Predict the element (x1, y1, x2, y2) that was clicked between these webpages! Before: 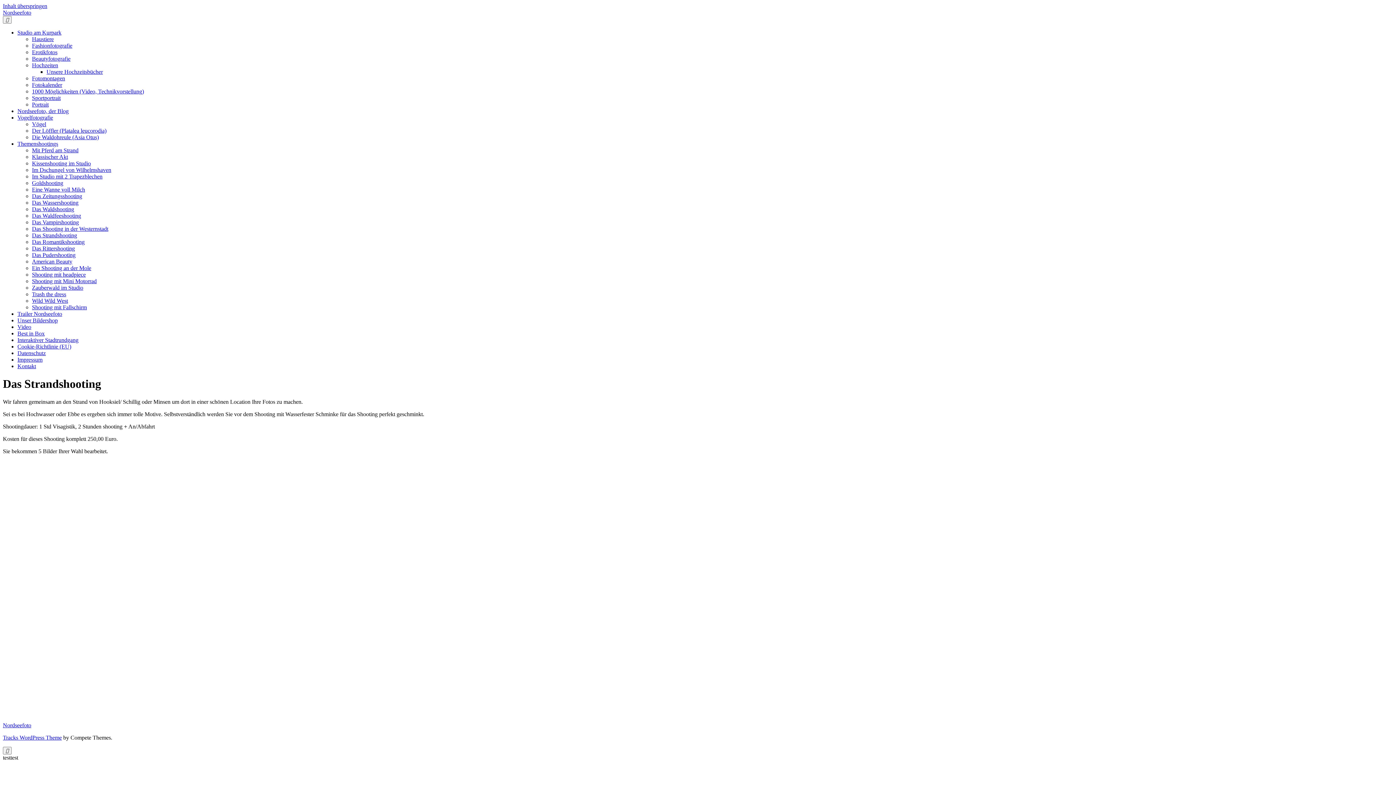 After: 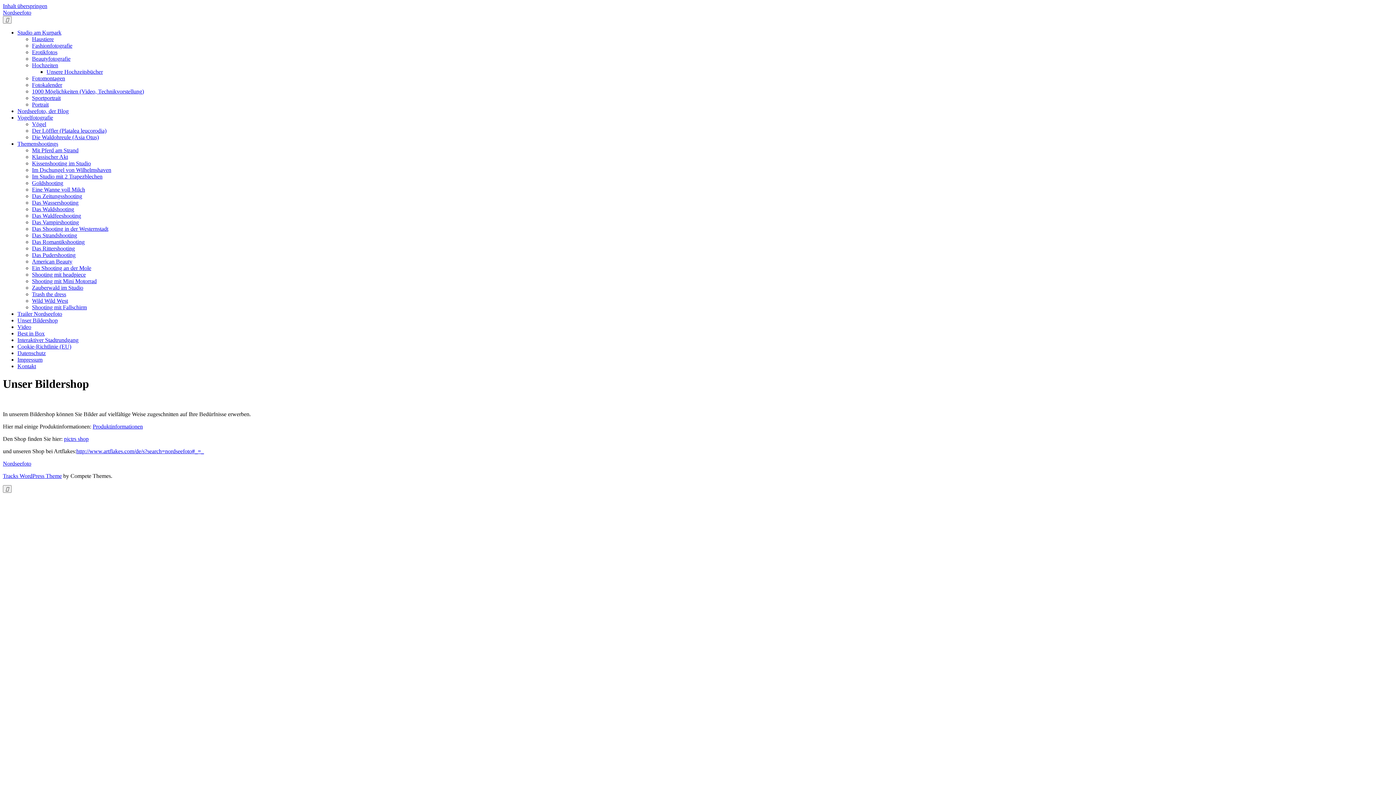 Action: bbox: (17, 317, 57, 323) label: Unser Bildershop